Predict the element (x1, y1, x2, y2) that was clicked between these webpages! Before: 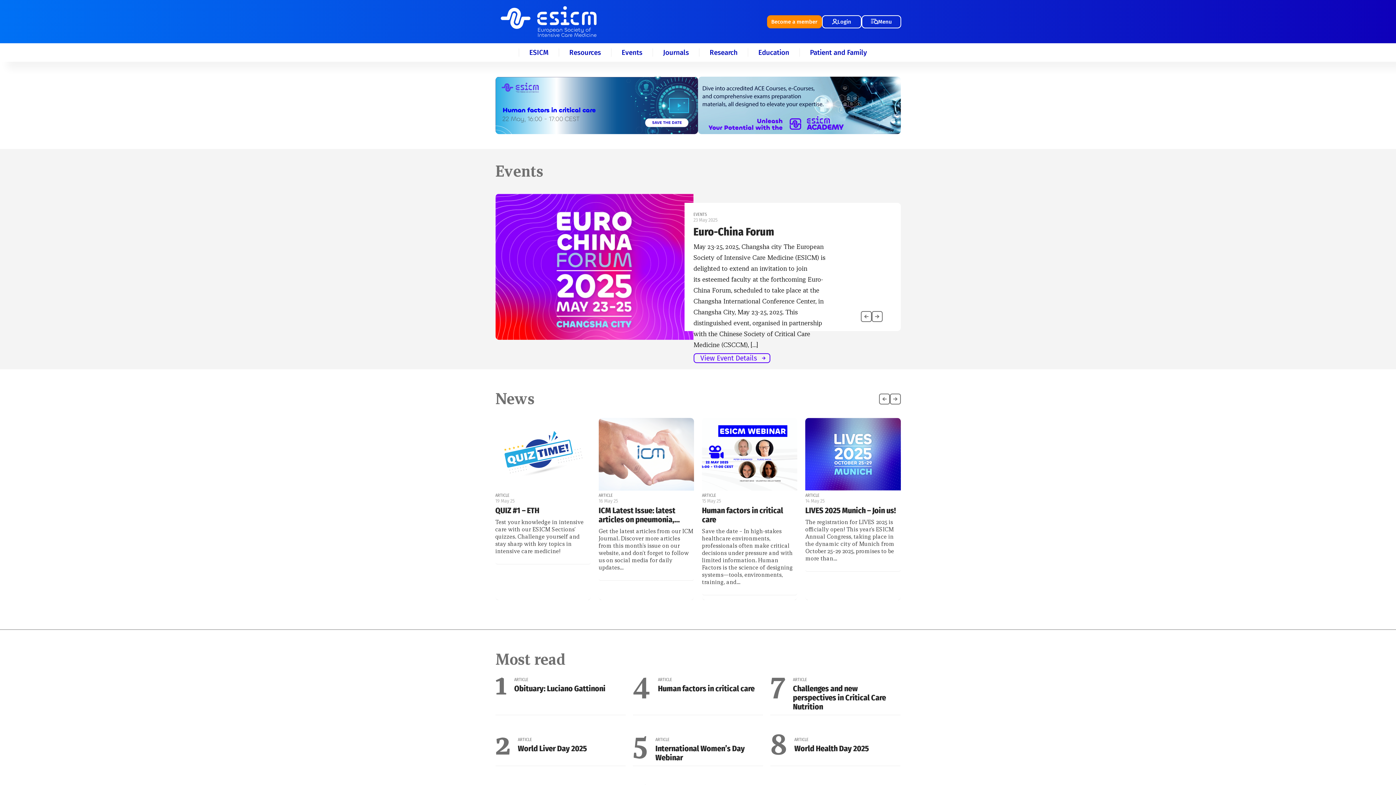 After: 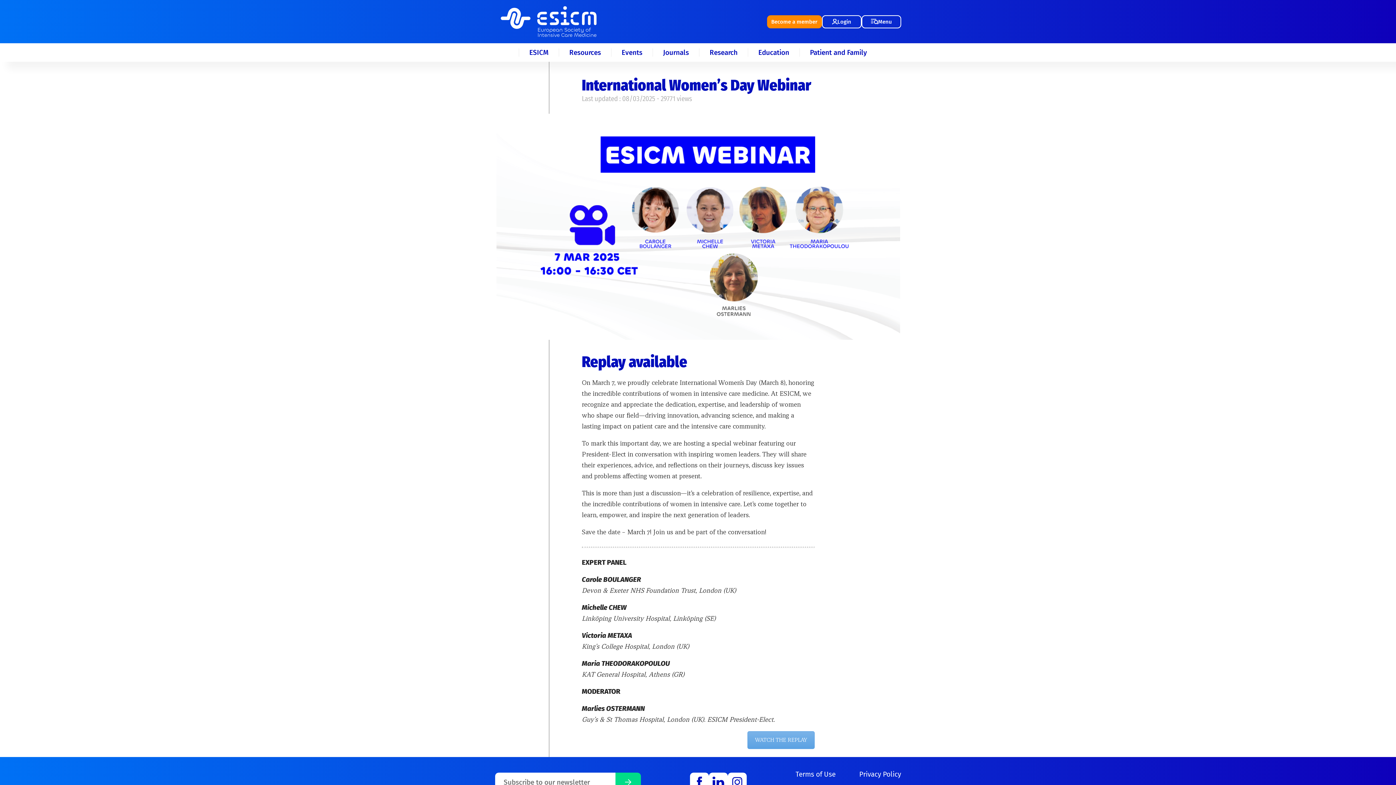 Action: label: International Women’s Day Webinar bbox: (655, 744, 763, 762)